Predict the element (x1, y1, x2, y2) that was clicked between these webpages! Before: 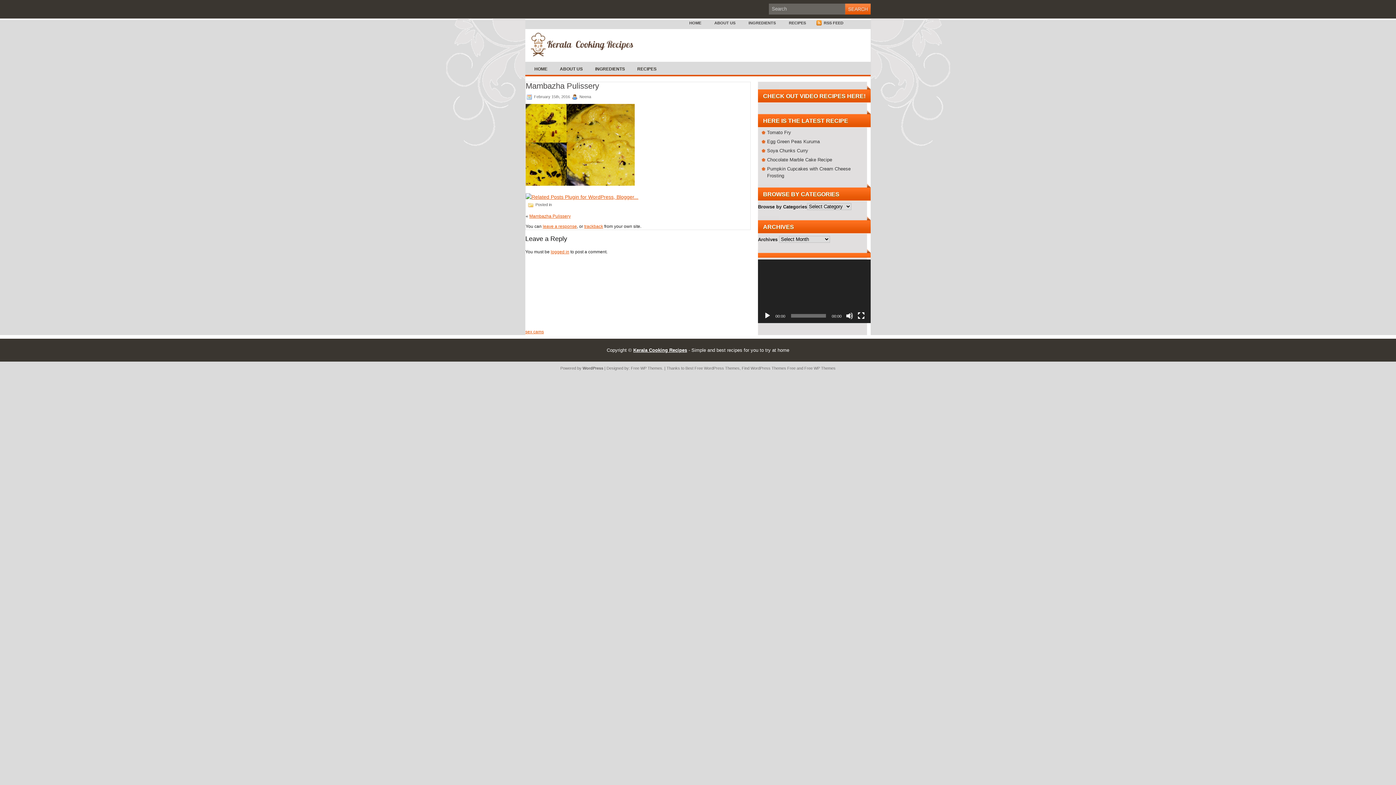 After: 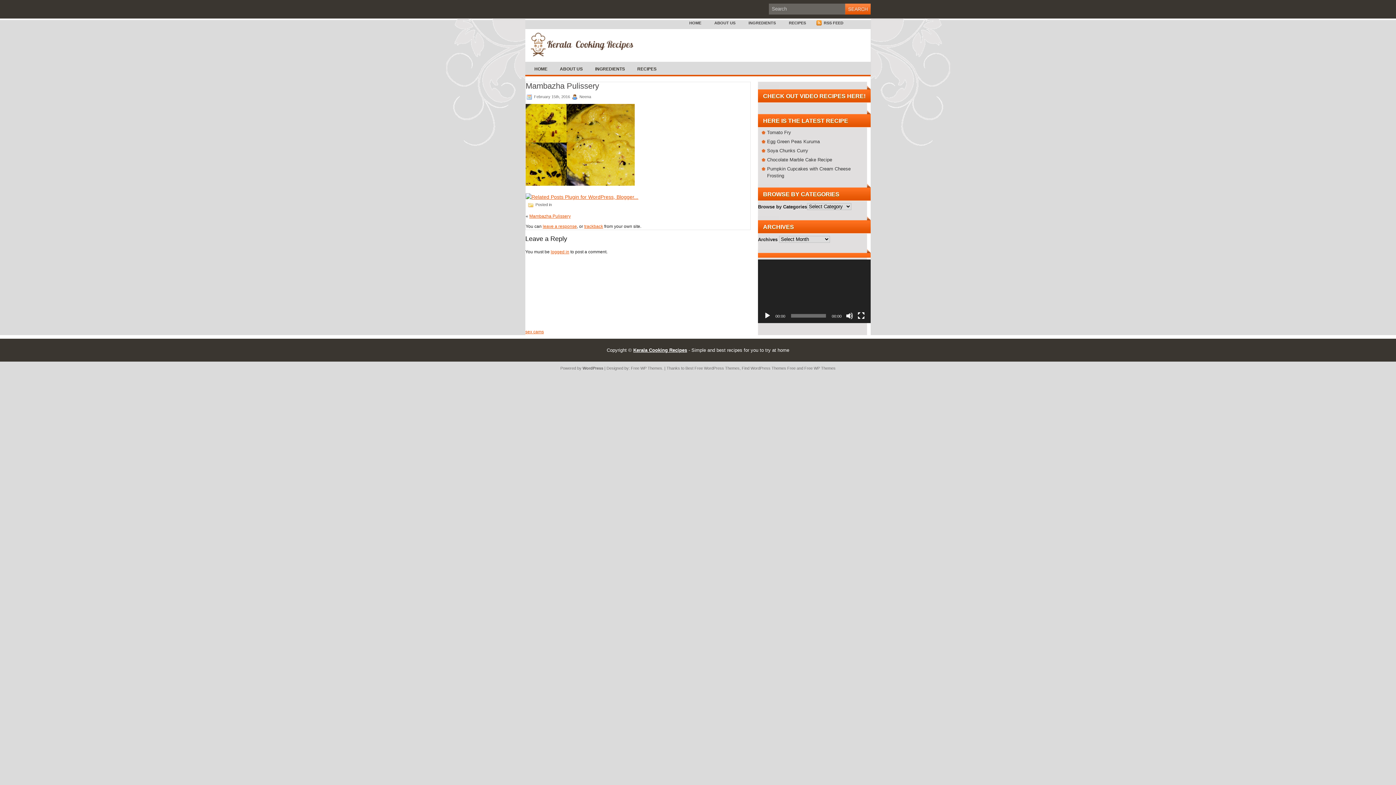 Action: label: Play bbox: (764, 312, 771, 319)